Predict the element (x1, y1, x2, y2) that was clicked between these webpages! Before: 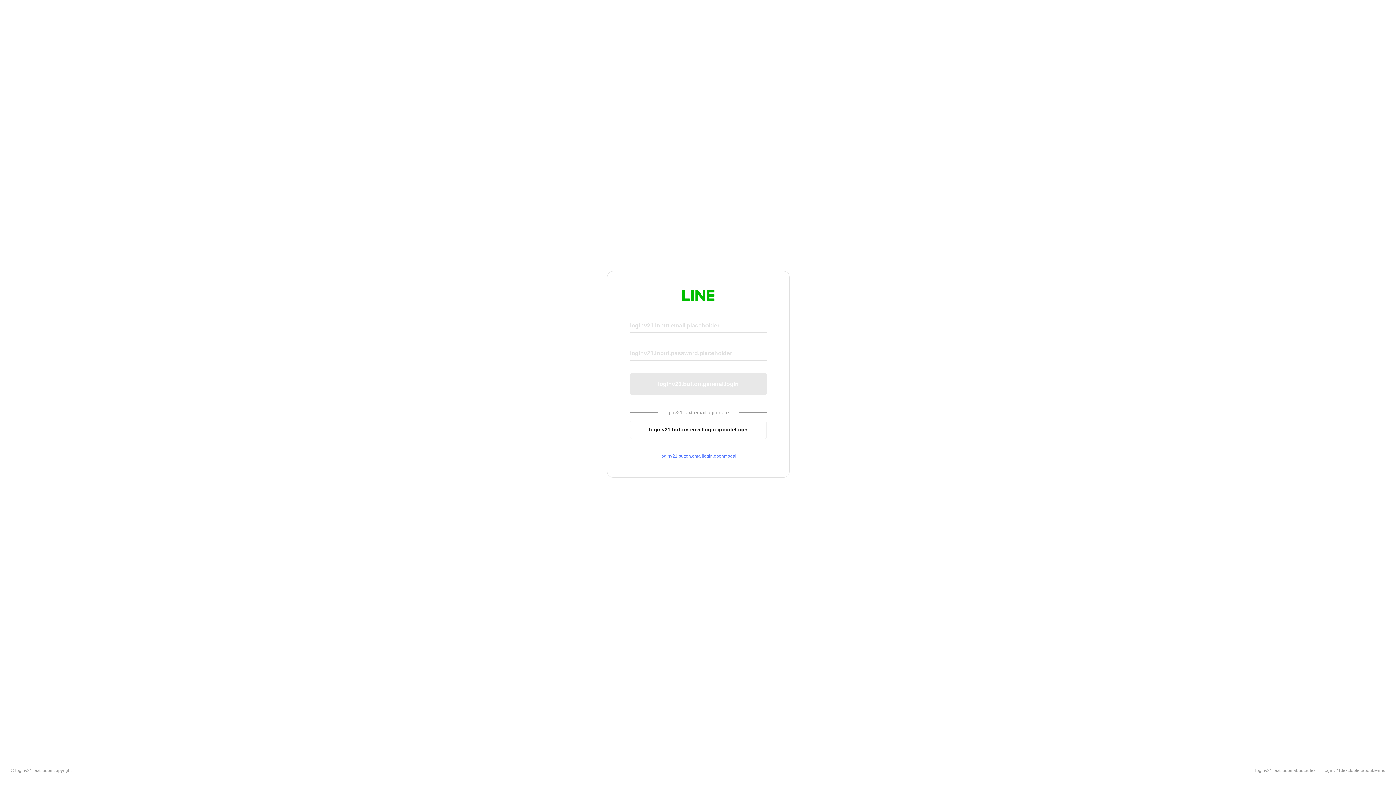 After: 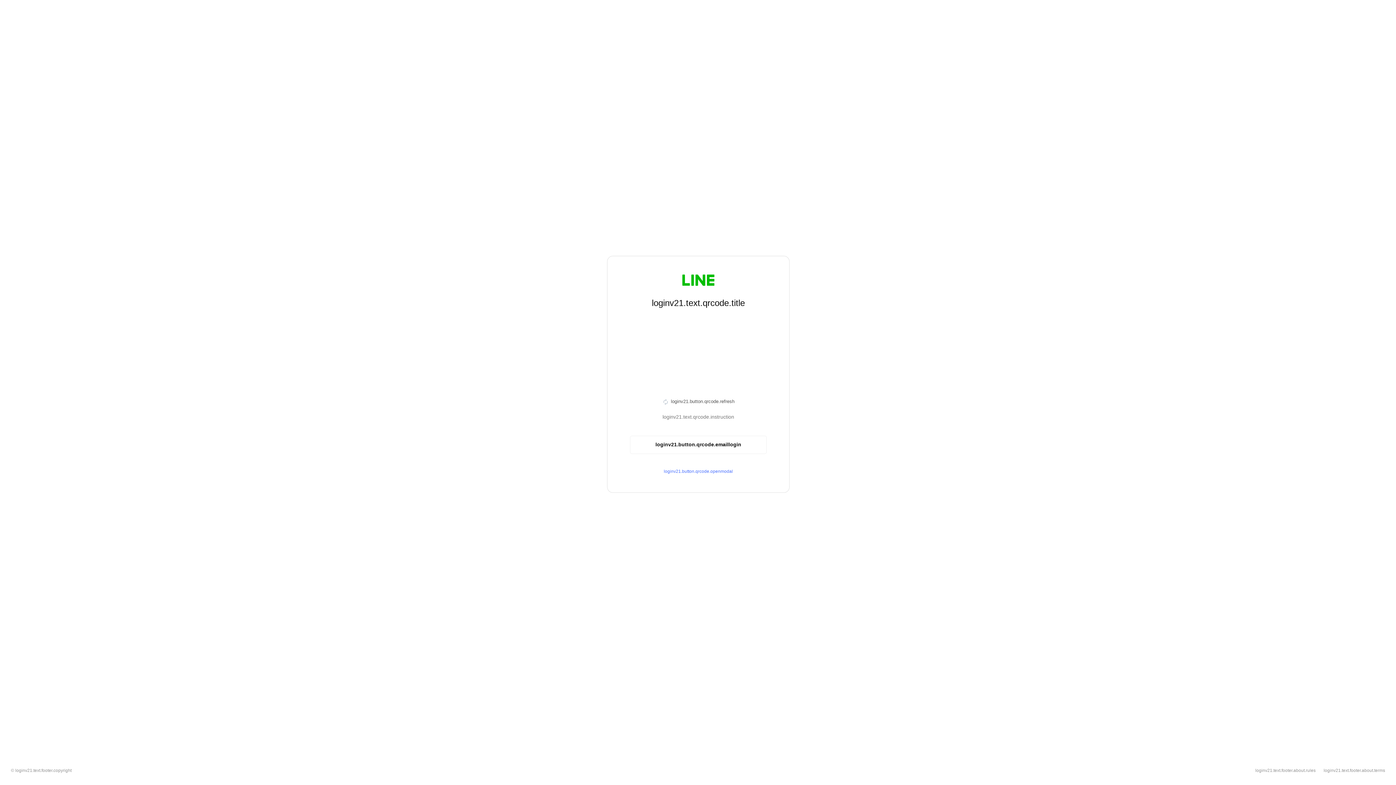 Action: bbox: (630, 420, 766, 439) label: loginv21.button.emaillogin.qrcodelogin